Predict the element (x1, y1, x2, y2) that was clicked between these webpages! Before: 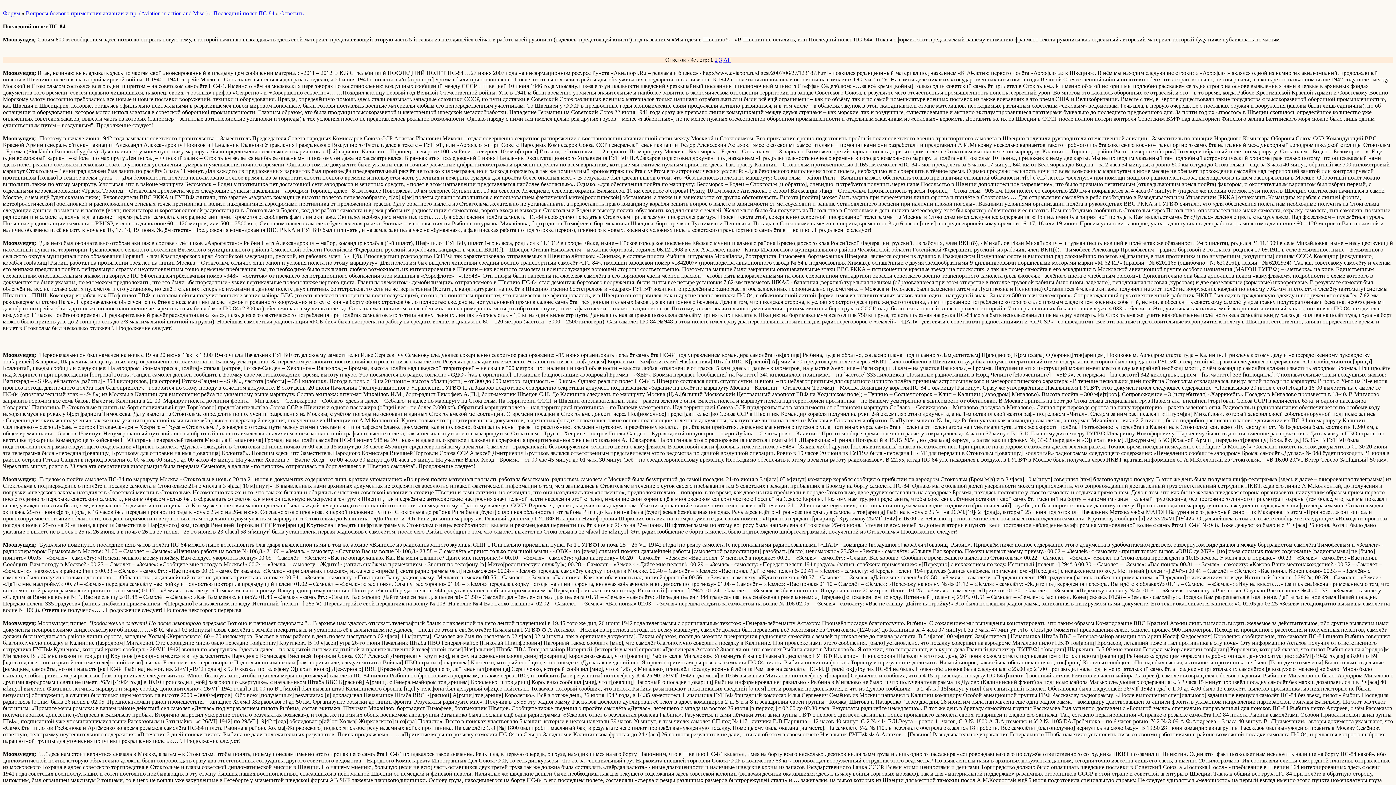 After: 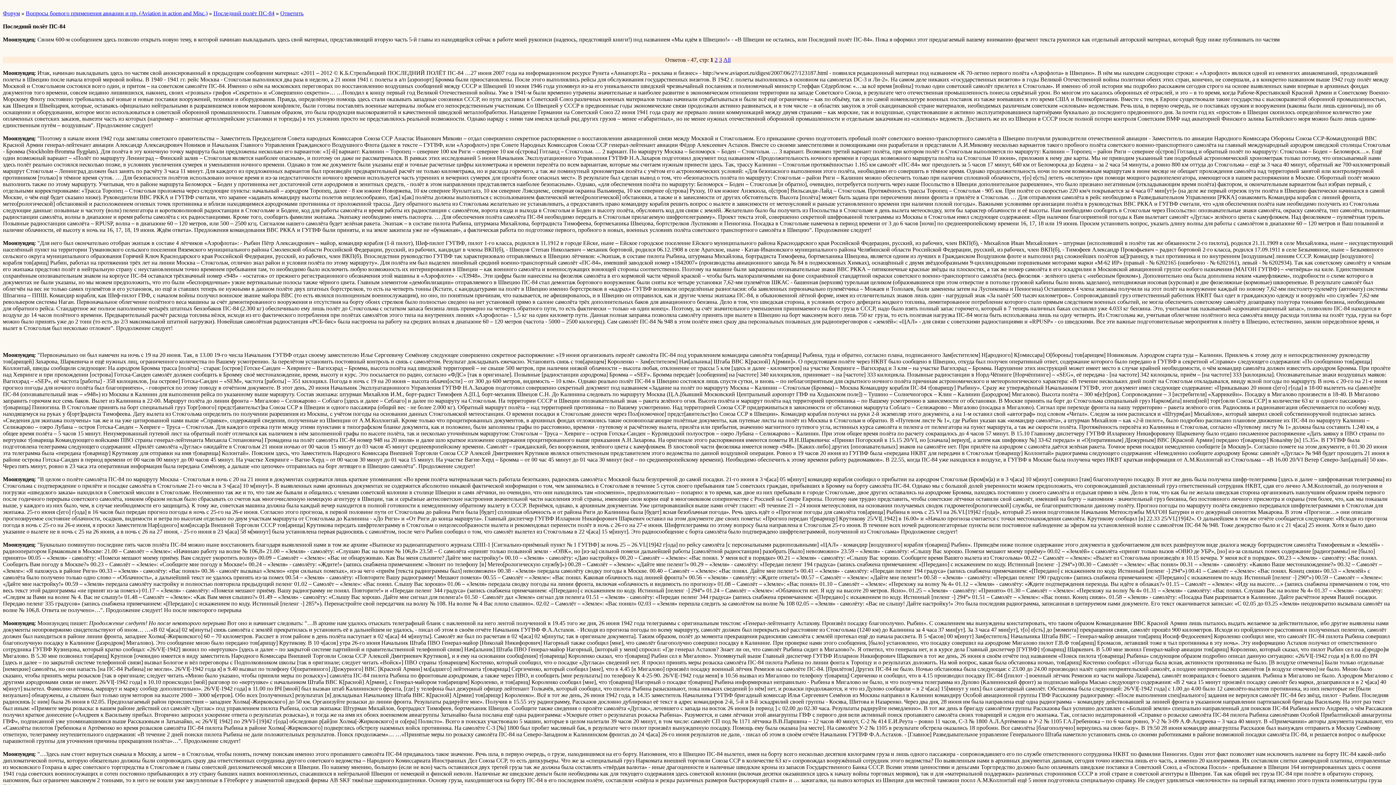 Action: label: Последний полёт ПС-84 bbox: (213, 10, 274, 16)